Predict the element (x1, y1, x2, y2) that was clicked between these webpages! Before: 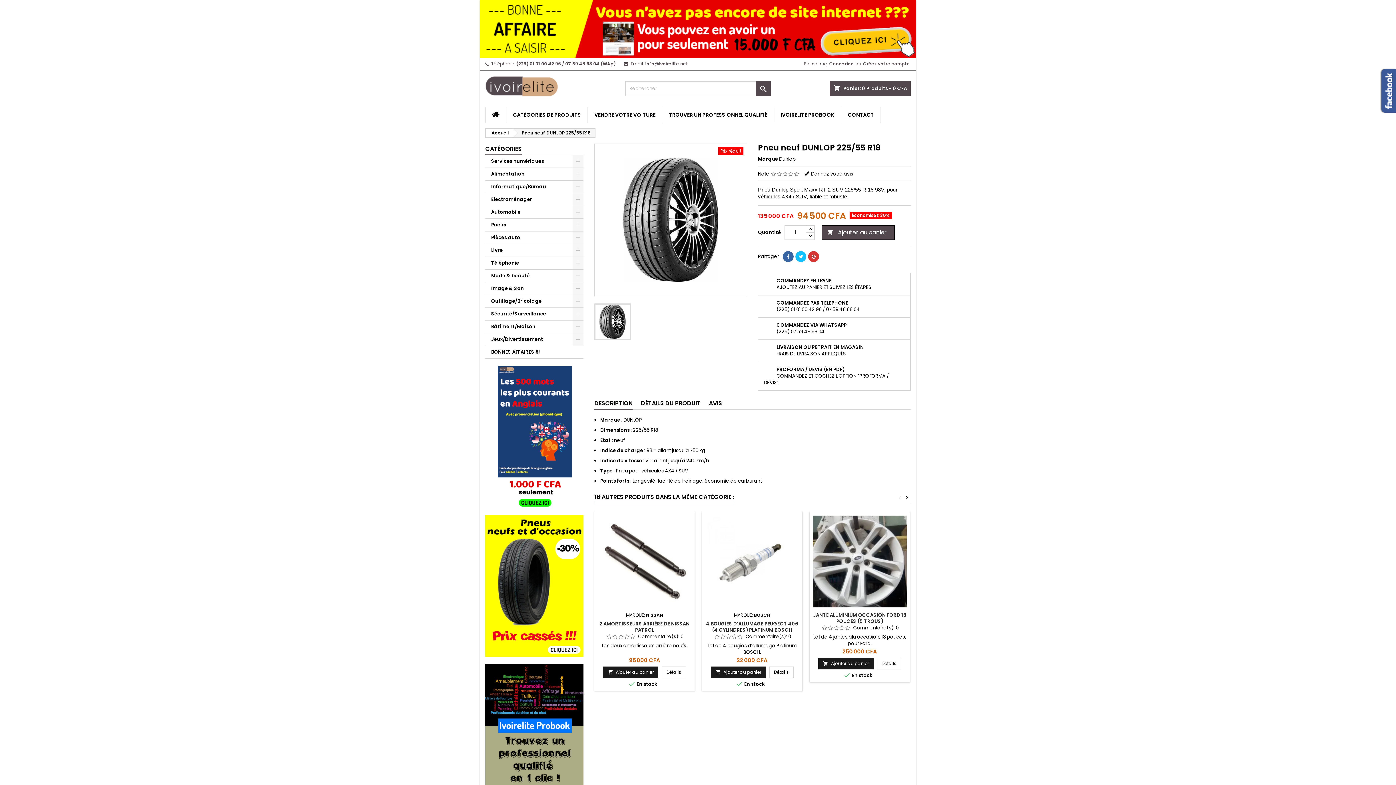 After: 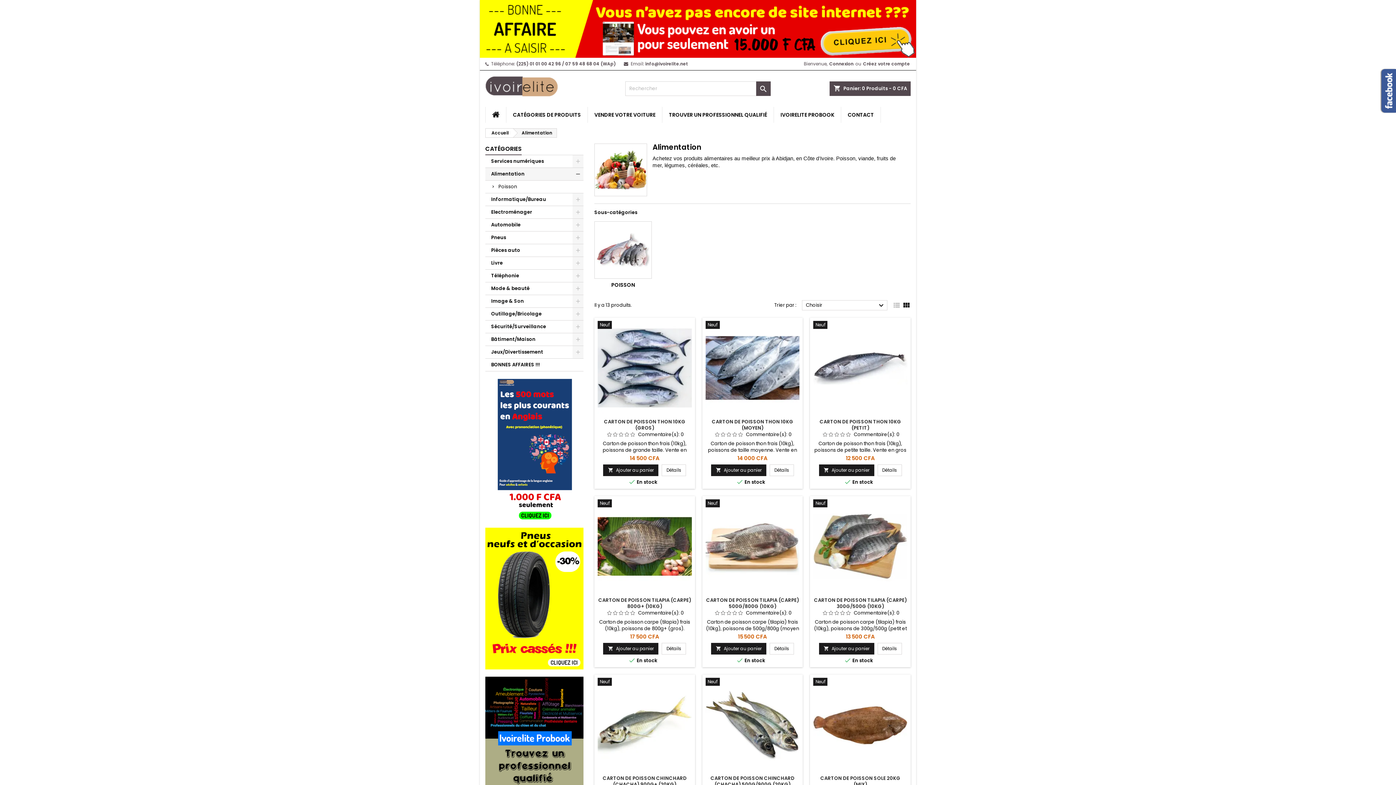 Action: bbox: (485, 168, 583, 180) label: Alimentation